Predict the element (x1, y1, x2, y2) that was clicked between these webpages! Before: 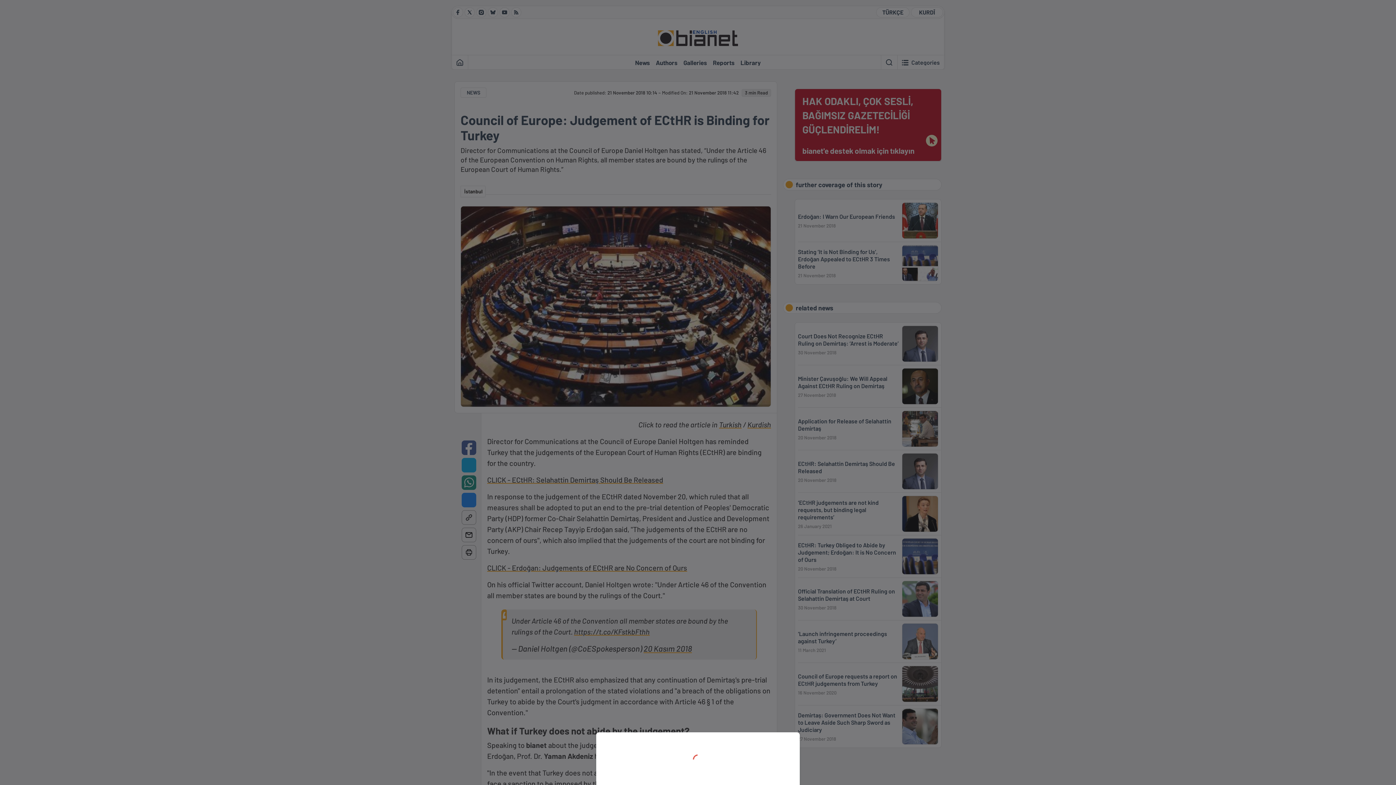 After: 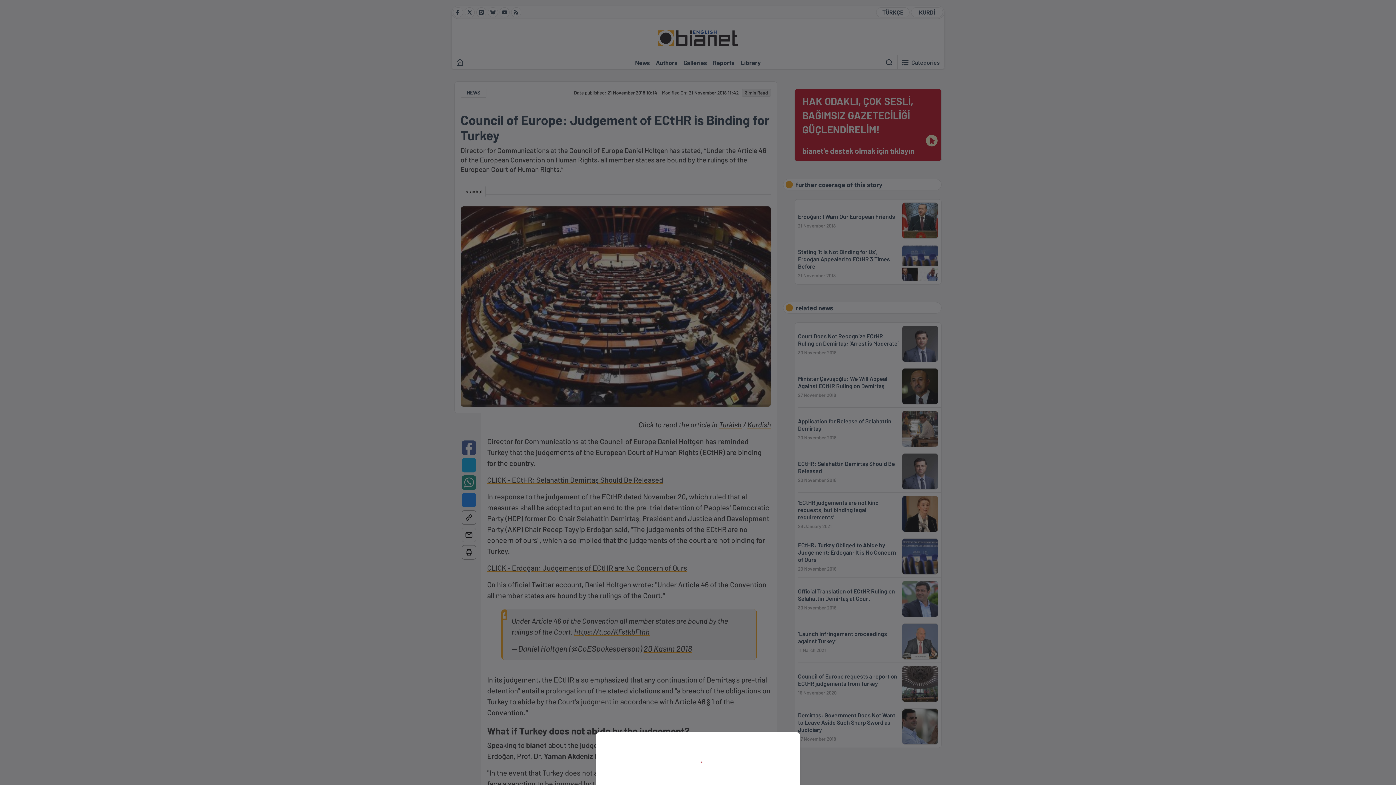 Action: bbox: (0, 0, 1396, 785)